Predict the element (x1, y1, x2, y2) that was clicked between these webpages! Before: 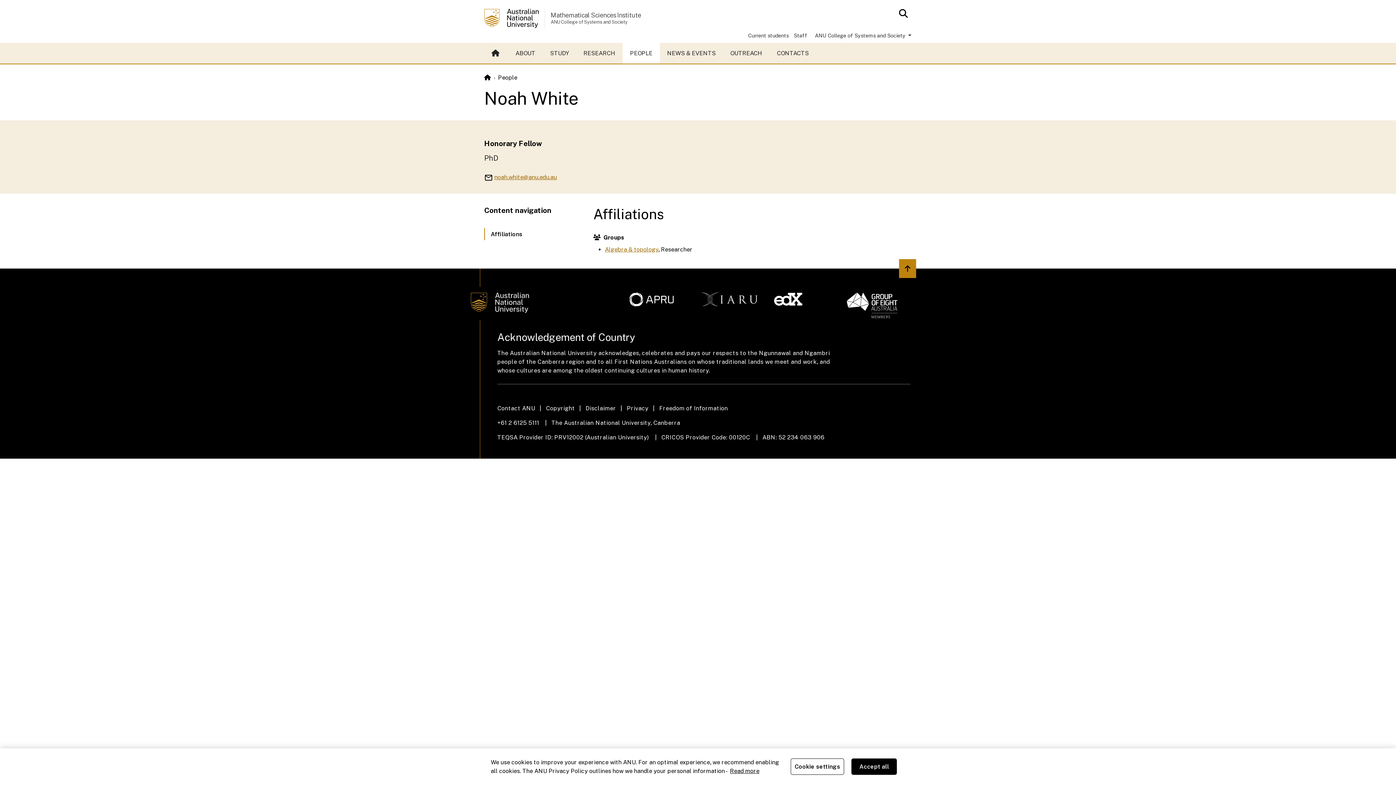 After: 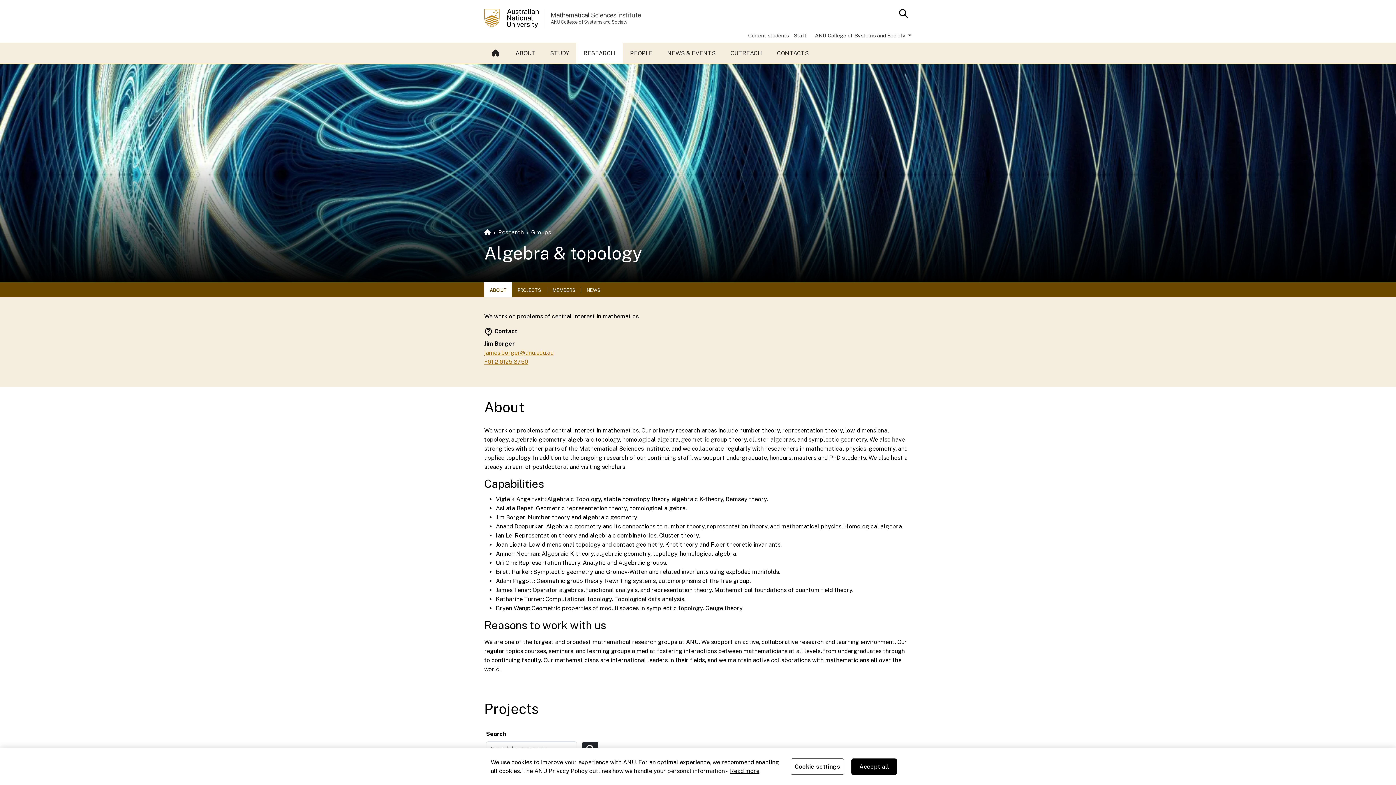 Action: label: Algebra & topology bbox: (605, 246, 658, 253)